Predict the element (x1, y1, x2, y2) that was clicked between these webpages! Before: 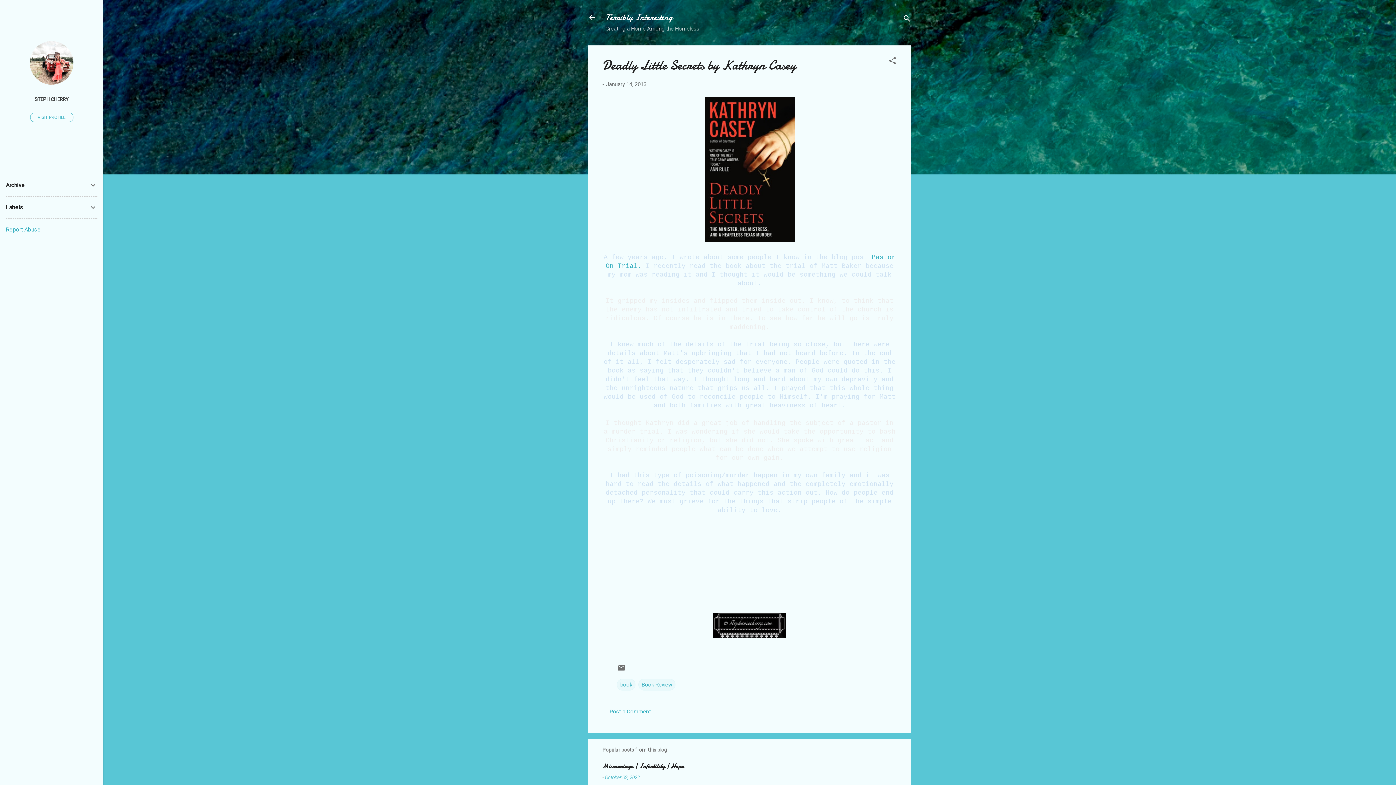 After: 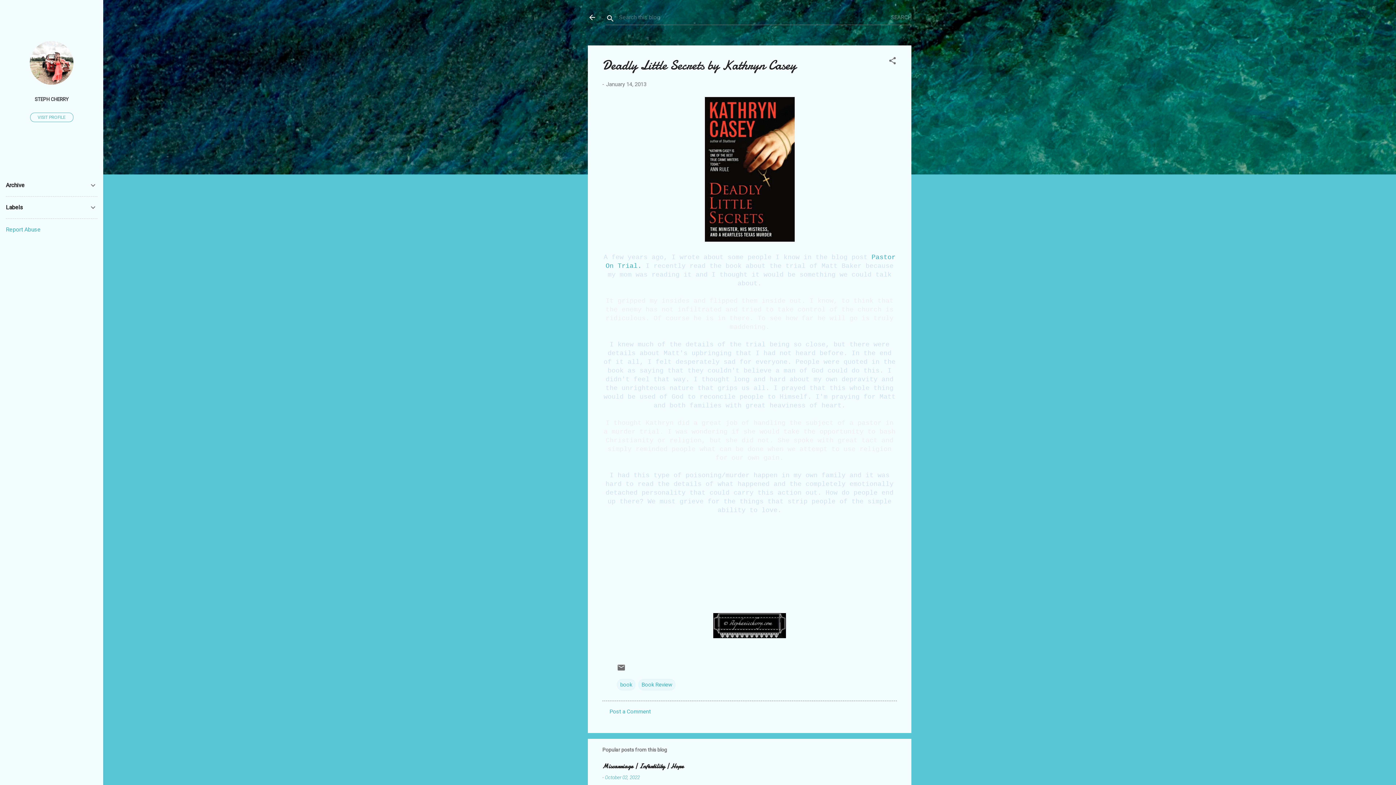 Action: bbox: (902, 8, 911, 30) label: Search